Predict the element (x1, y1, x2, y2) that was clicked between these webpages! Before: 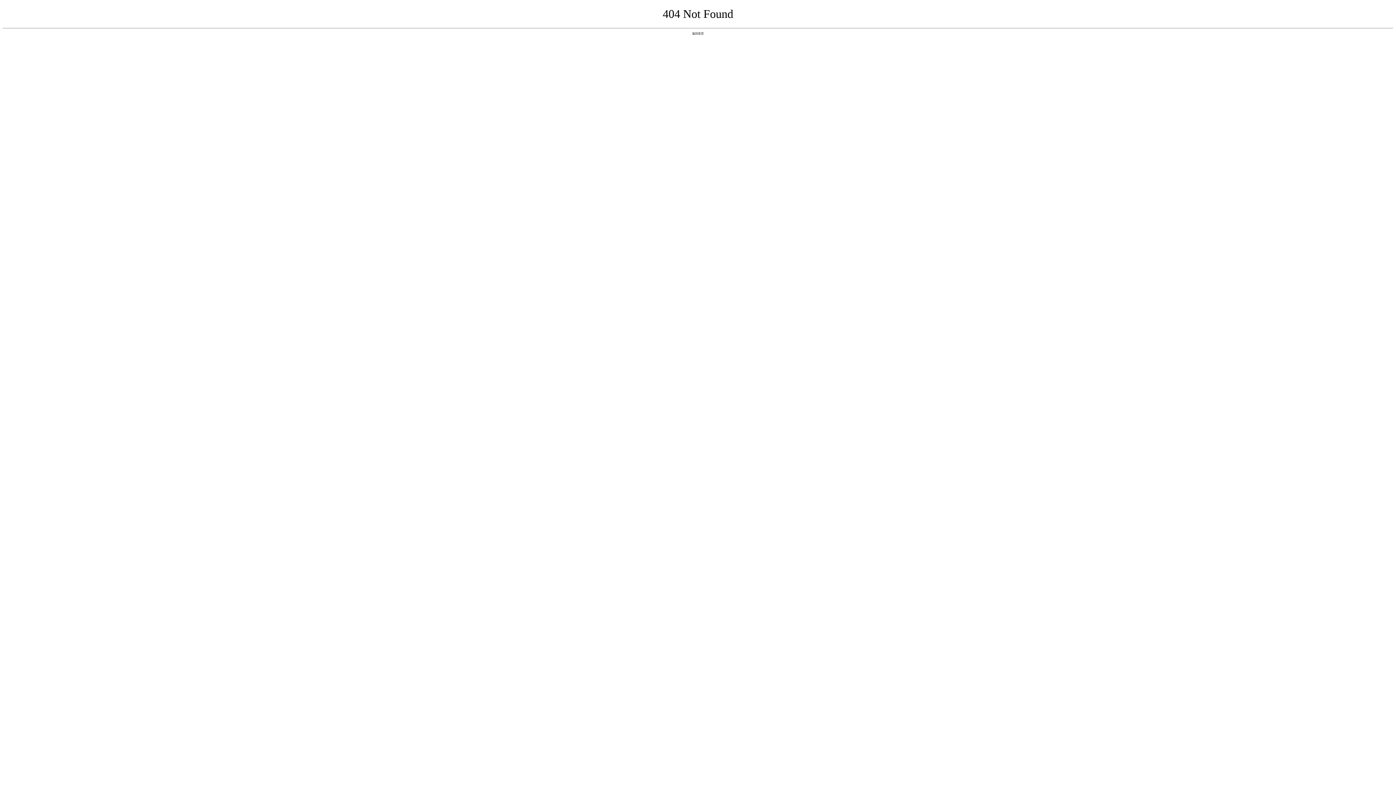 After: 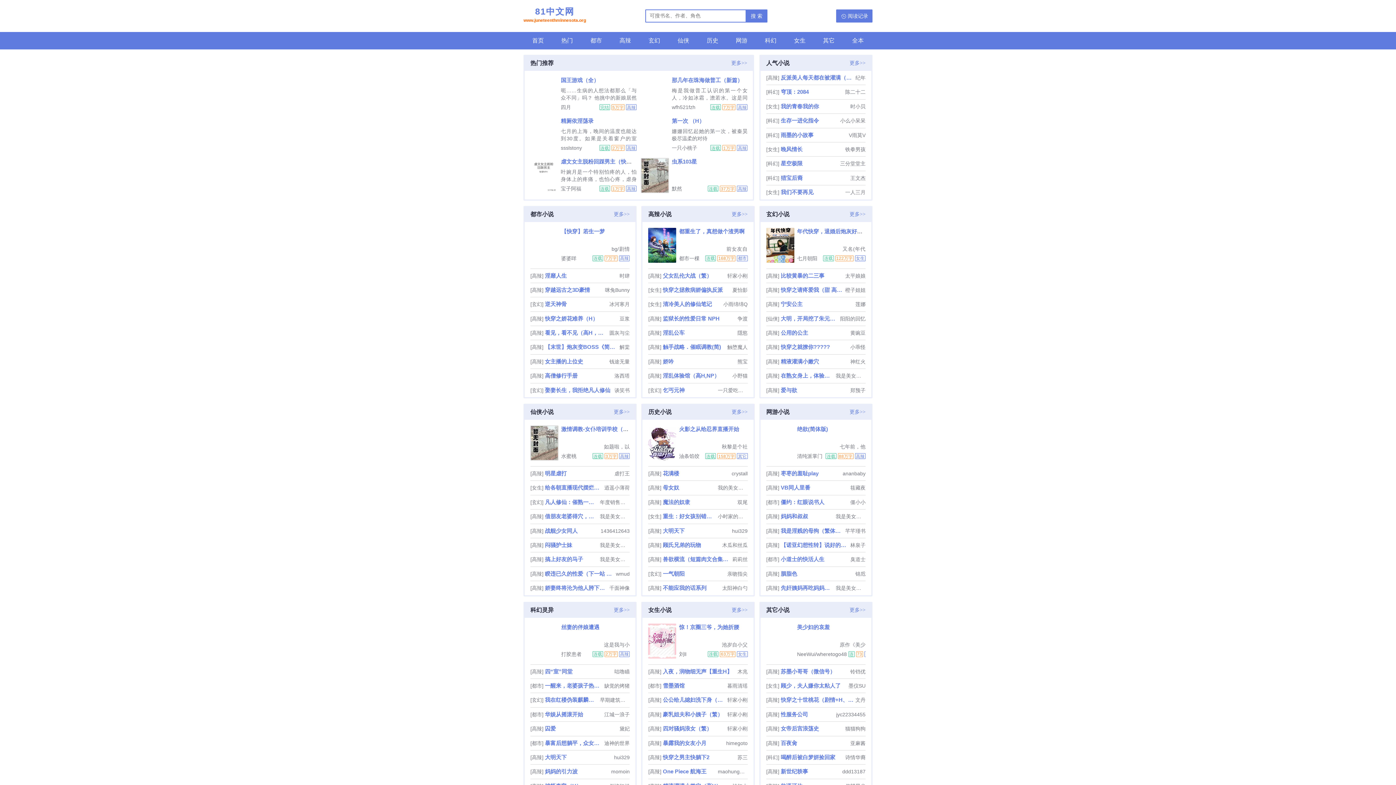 Action: bbox: (692, 31, 704, 35) label: 返回首页